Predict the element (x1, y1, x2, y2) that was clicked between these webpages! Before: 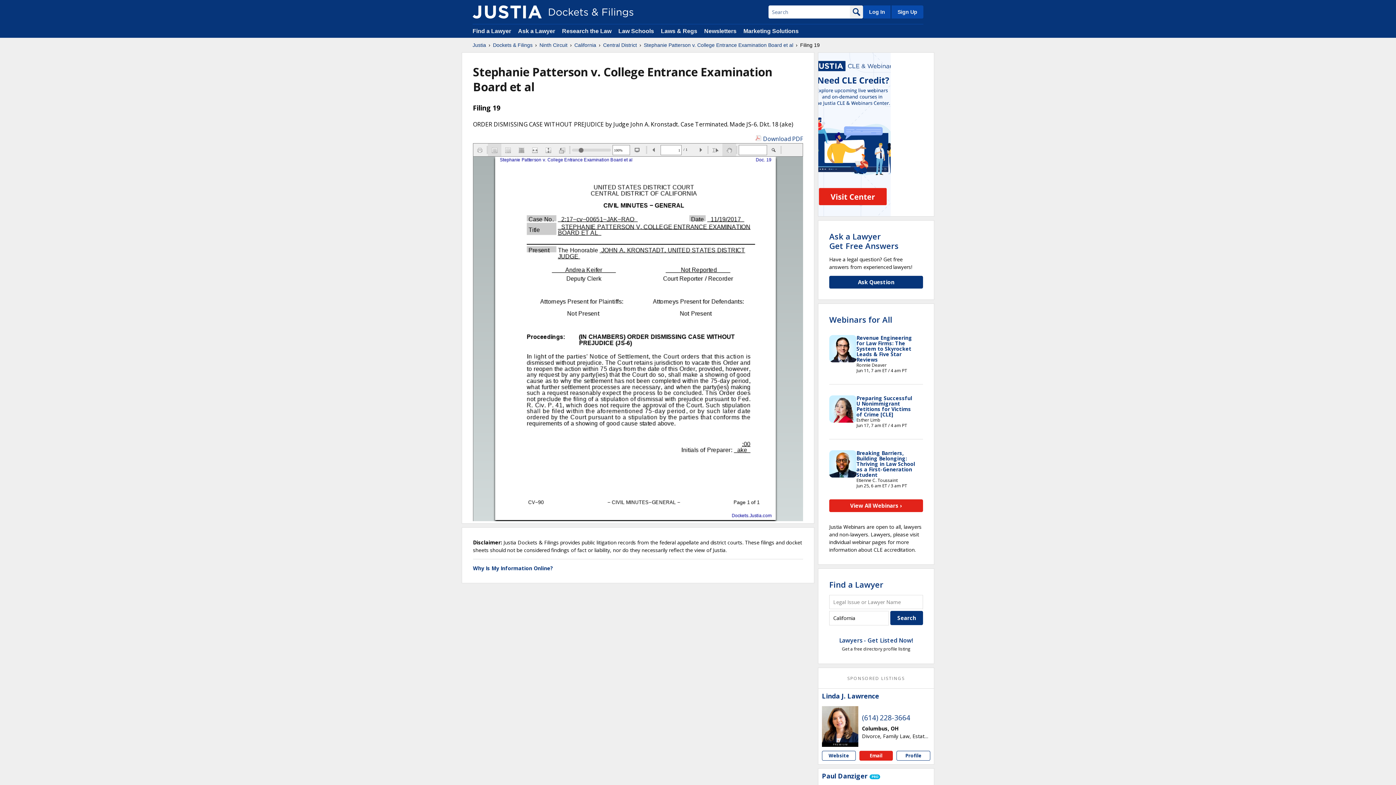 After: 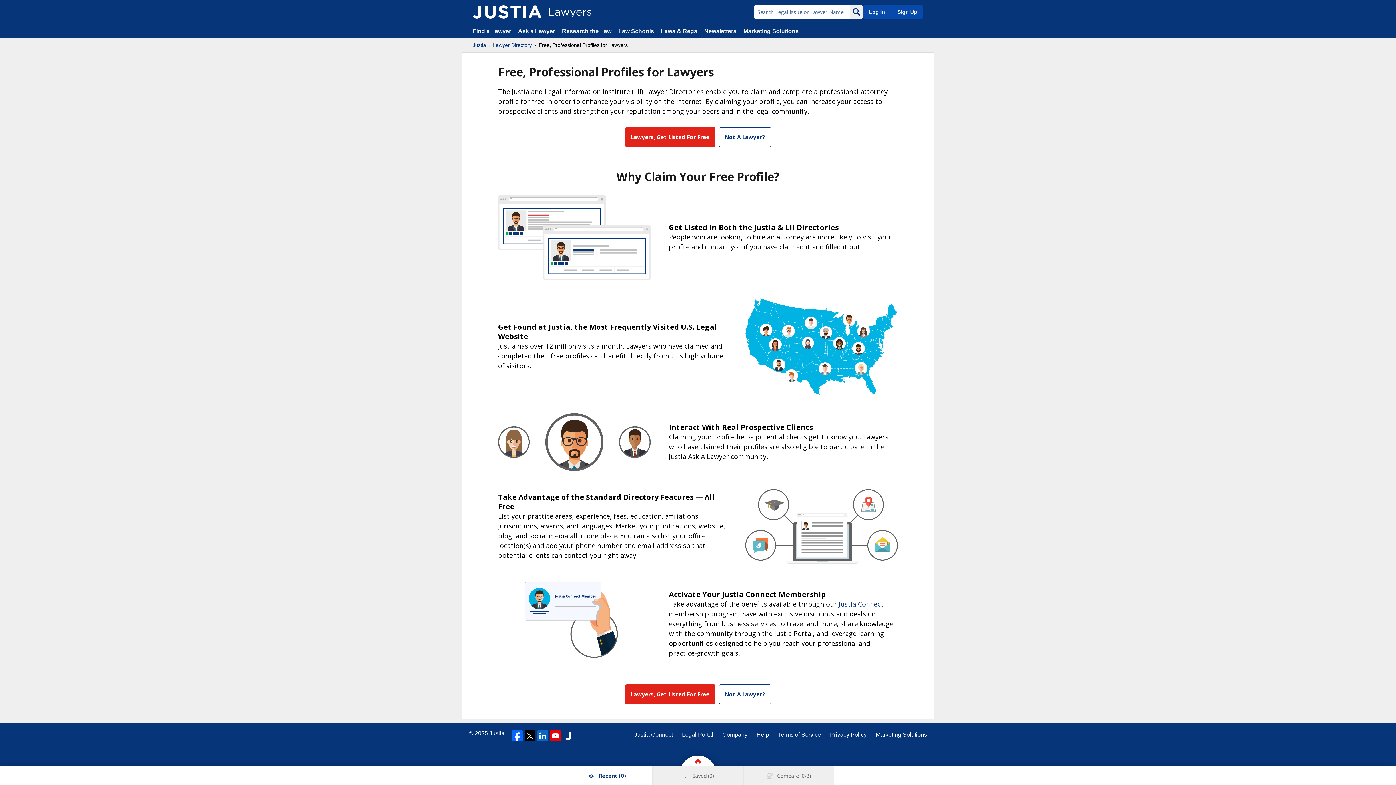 Action: label: Sign Up bbox: (890, 5, 923, 18)